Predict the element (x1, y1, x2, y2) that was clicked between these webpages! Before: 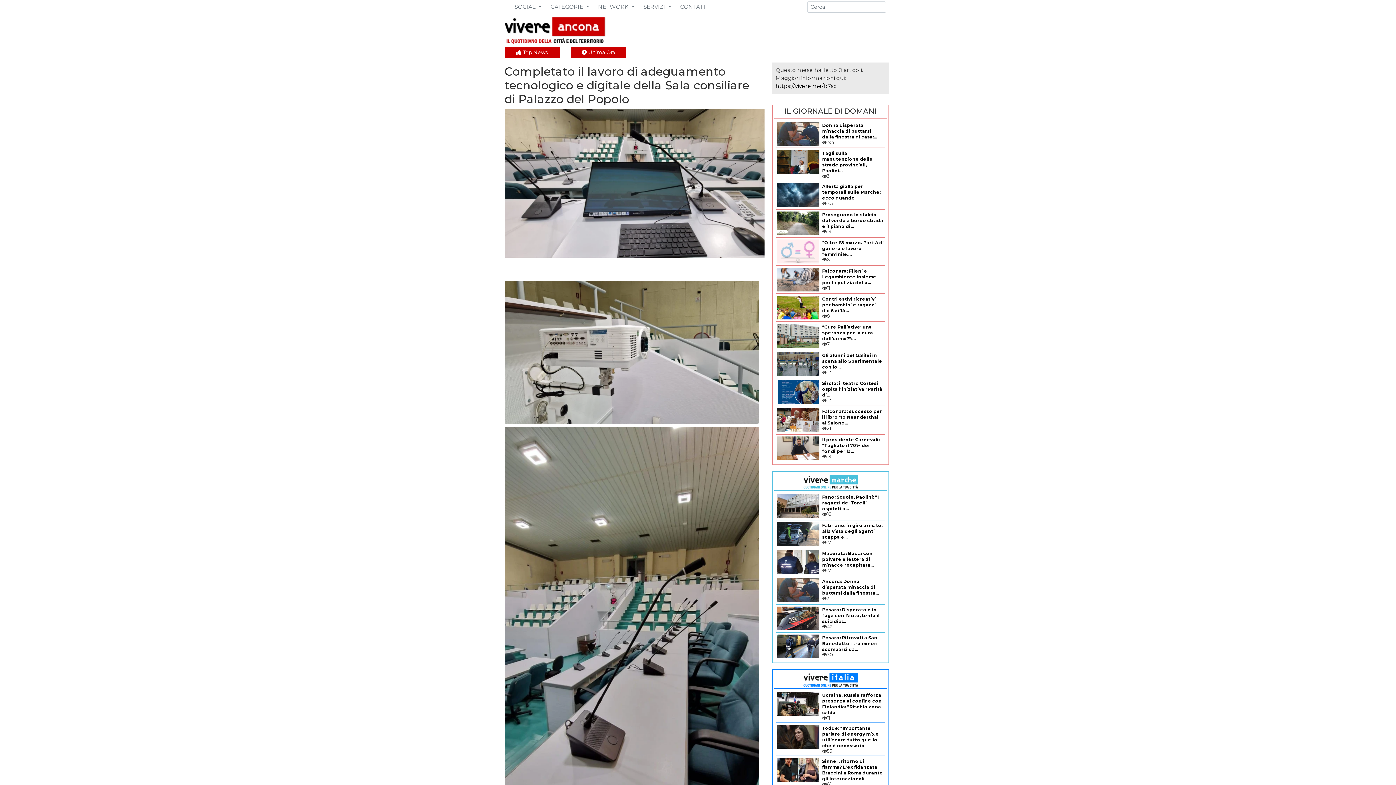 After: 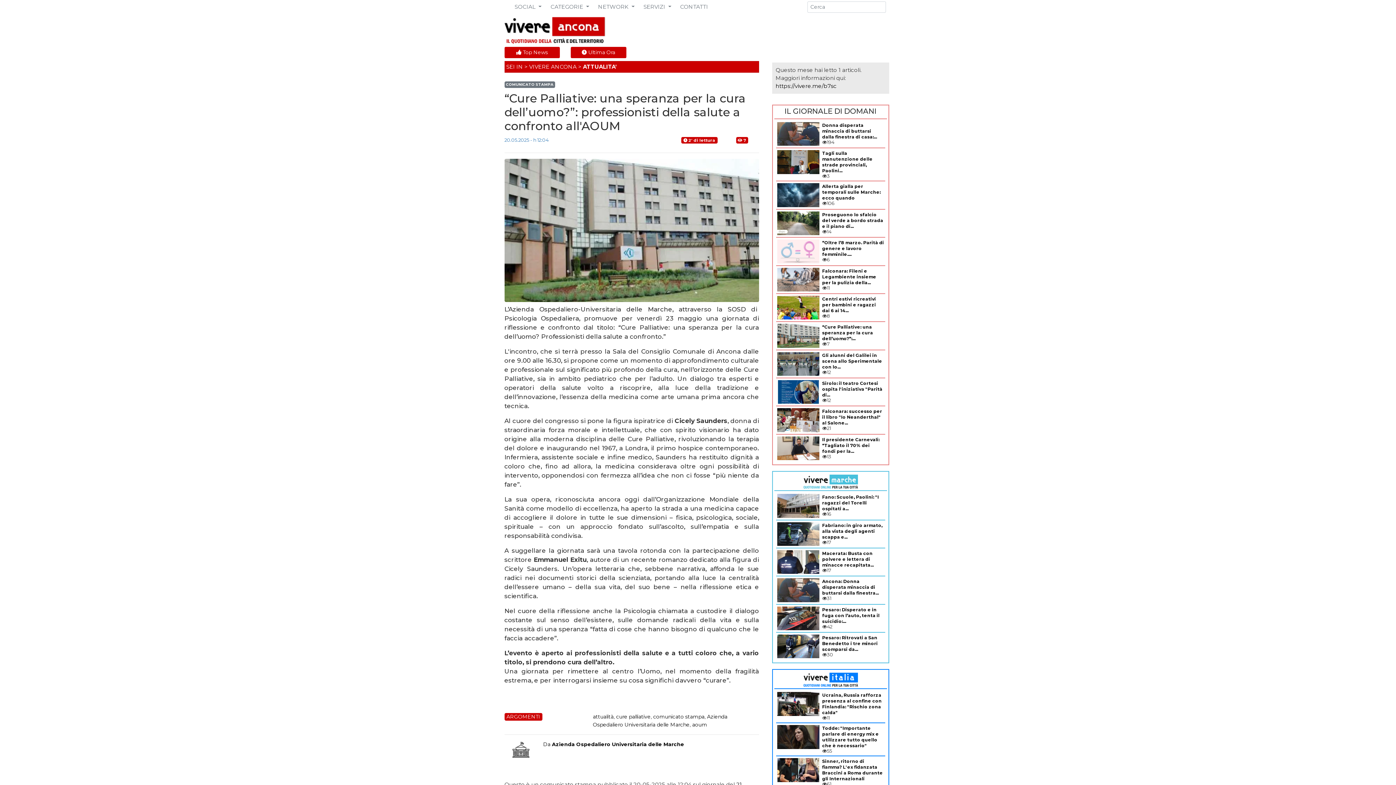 Action: label: “Cure Palliative: una speranza per la cura dell’uomo?”:... bbox: (822, 324, 873, 341)